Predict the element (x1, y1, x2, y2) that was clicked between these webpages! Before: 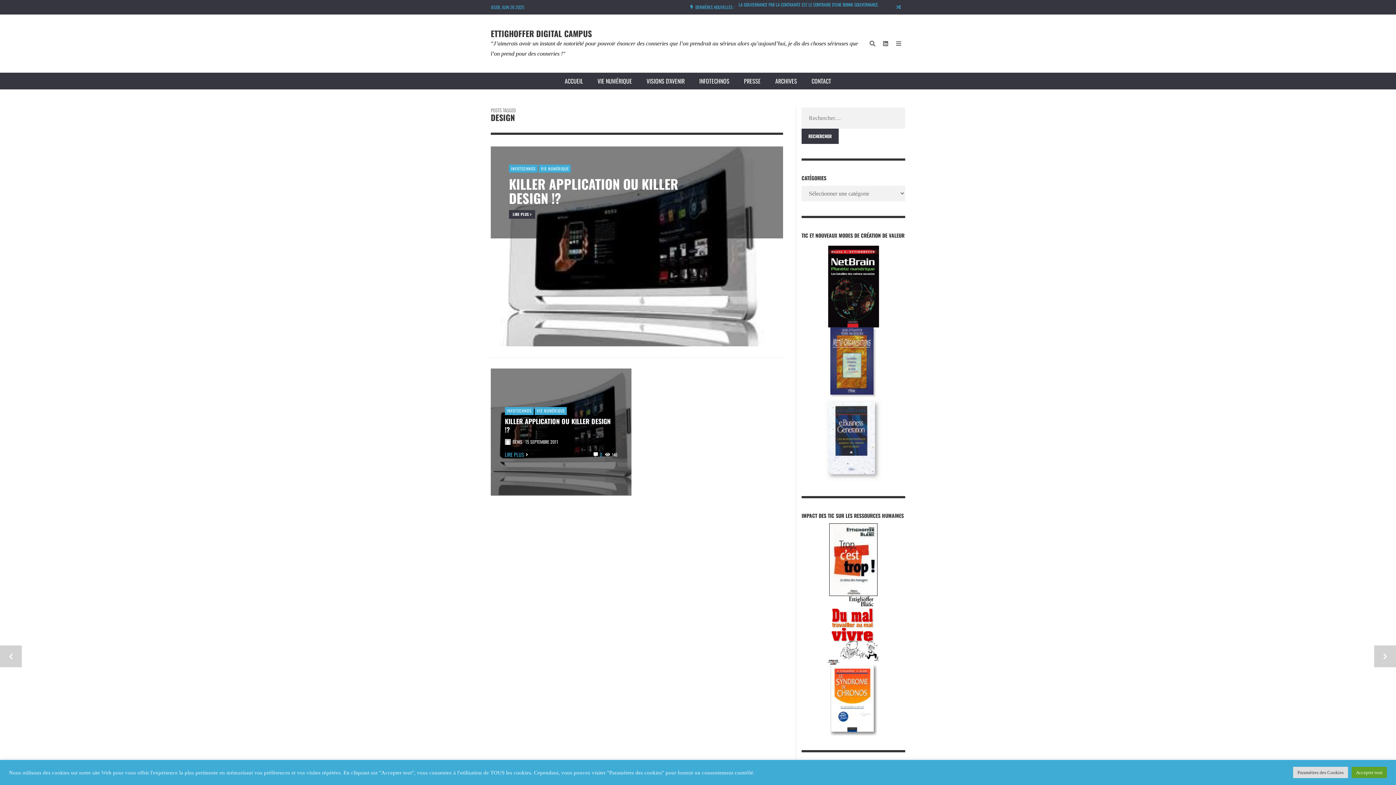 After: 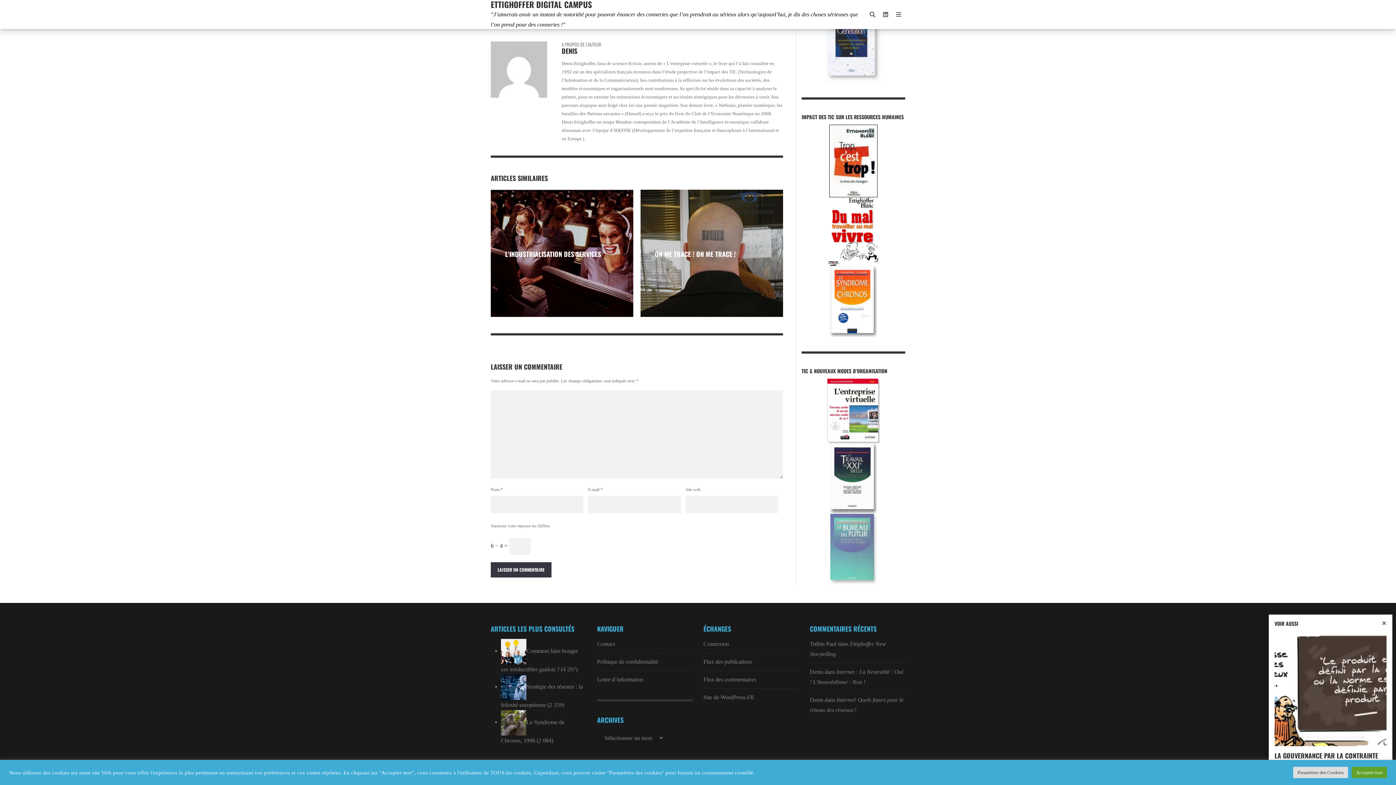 Action: label: View comments bbox: (599, 450, 602, 458)